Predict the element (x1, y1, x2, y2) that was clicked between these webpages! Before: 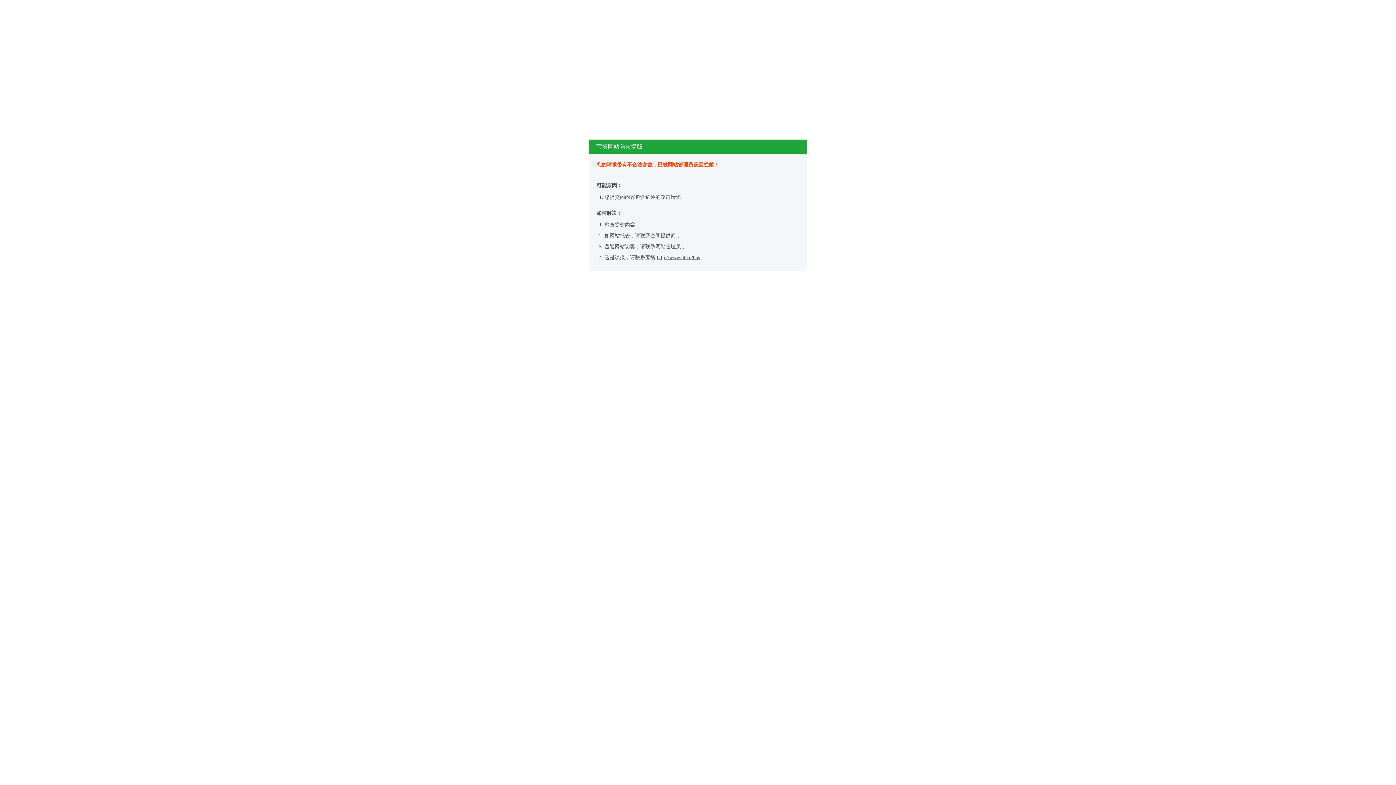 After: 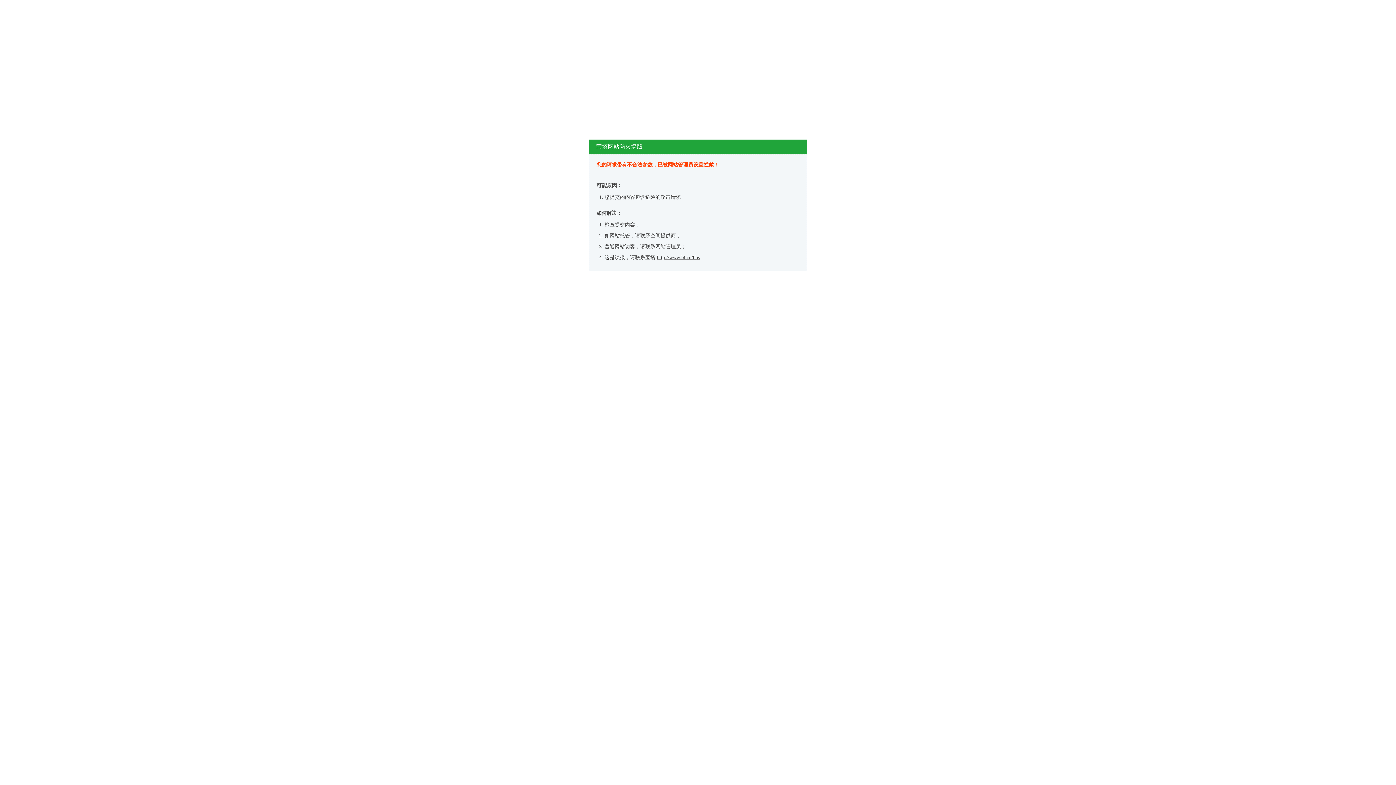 Action: bbox: (657, 254, 700, 260) label: http://www.bt.cn/bbs